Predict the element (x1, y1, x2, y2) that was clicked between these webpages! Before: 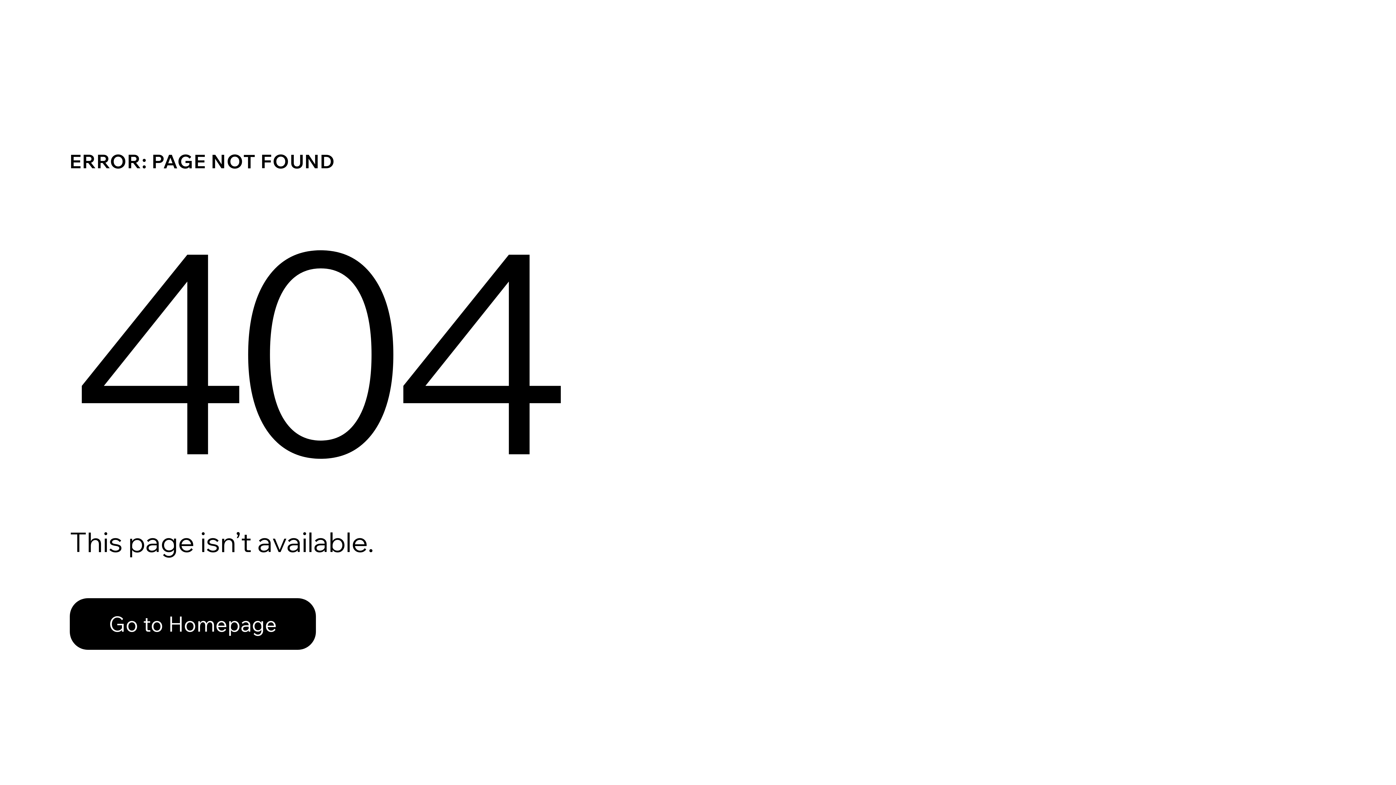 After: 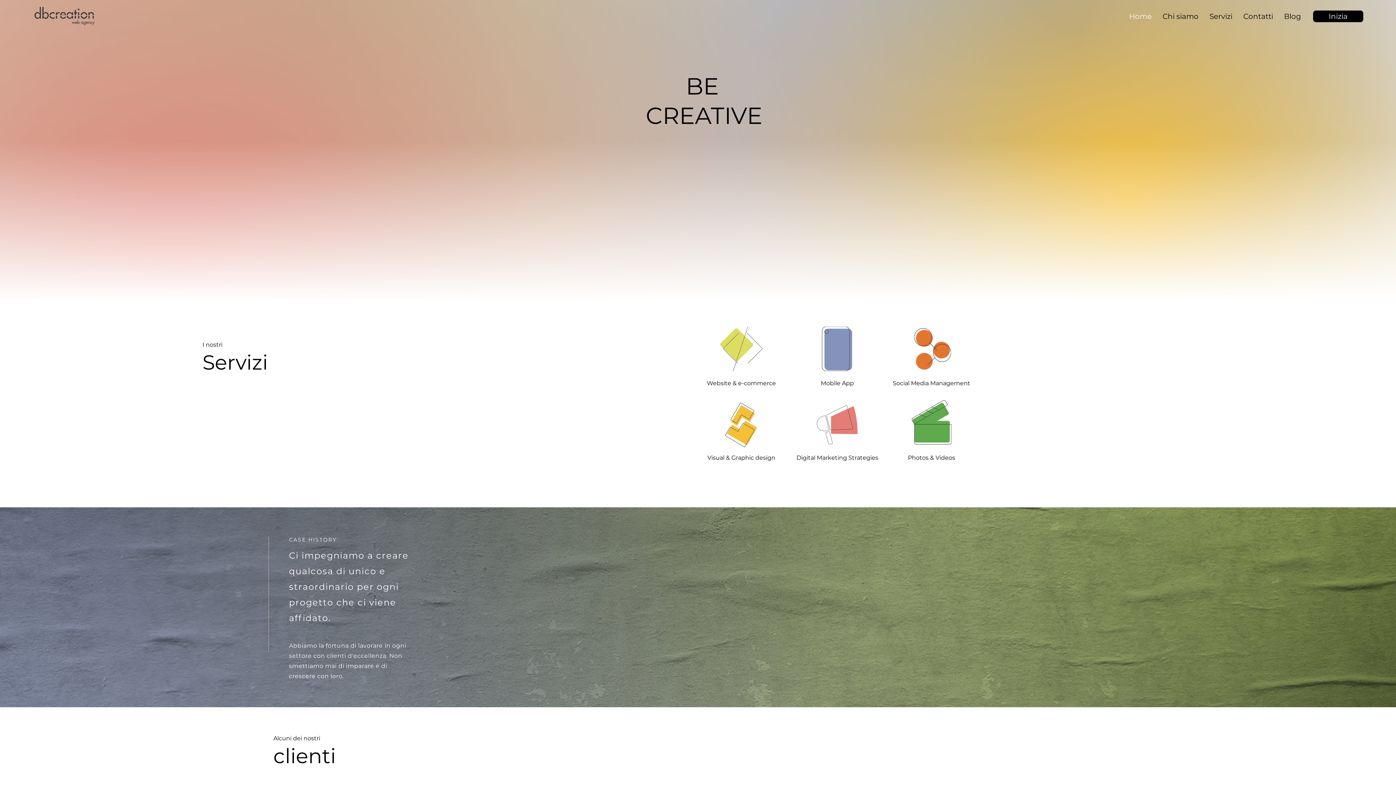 Action: bbox: (69, 582, 768, 659) label: Go to Homepage